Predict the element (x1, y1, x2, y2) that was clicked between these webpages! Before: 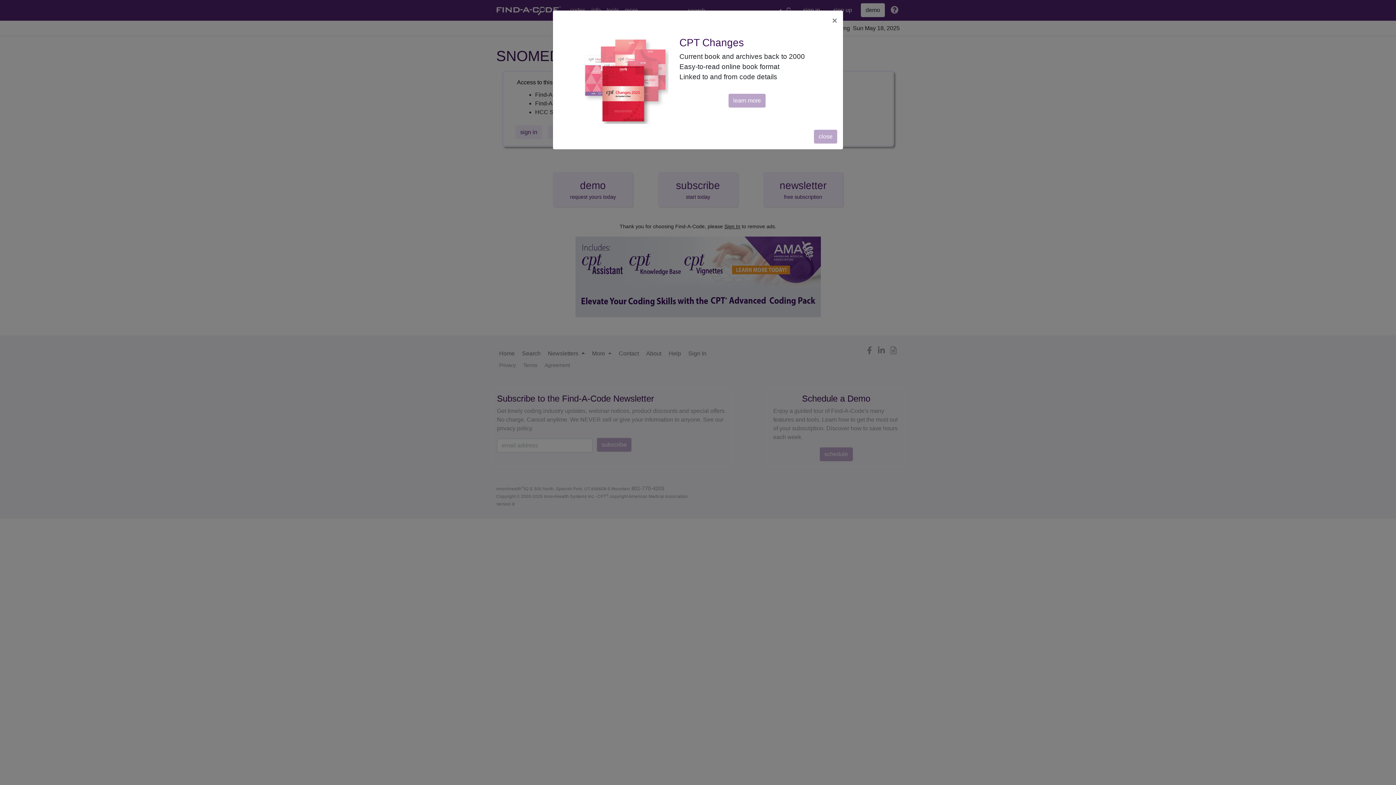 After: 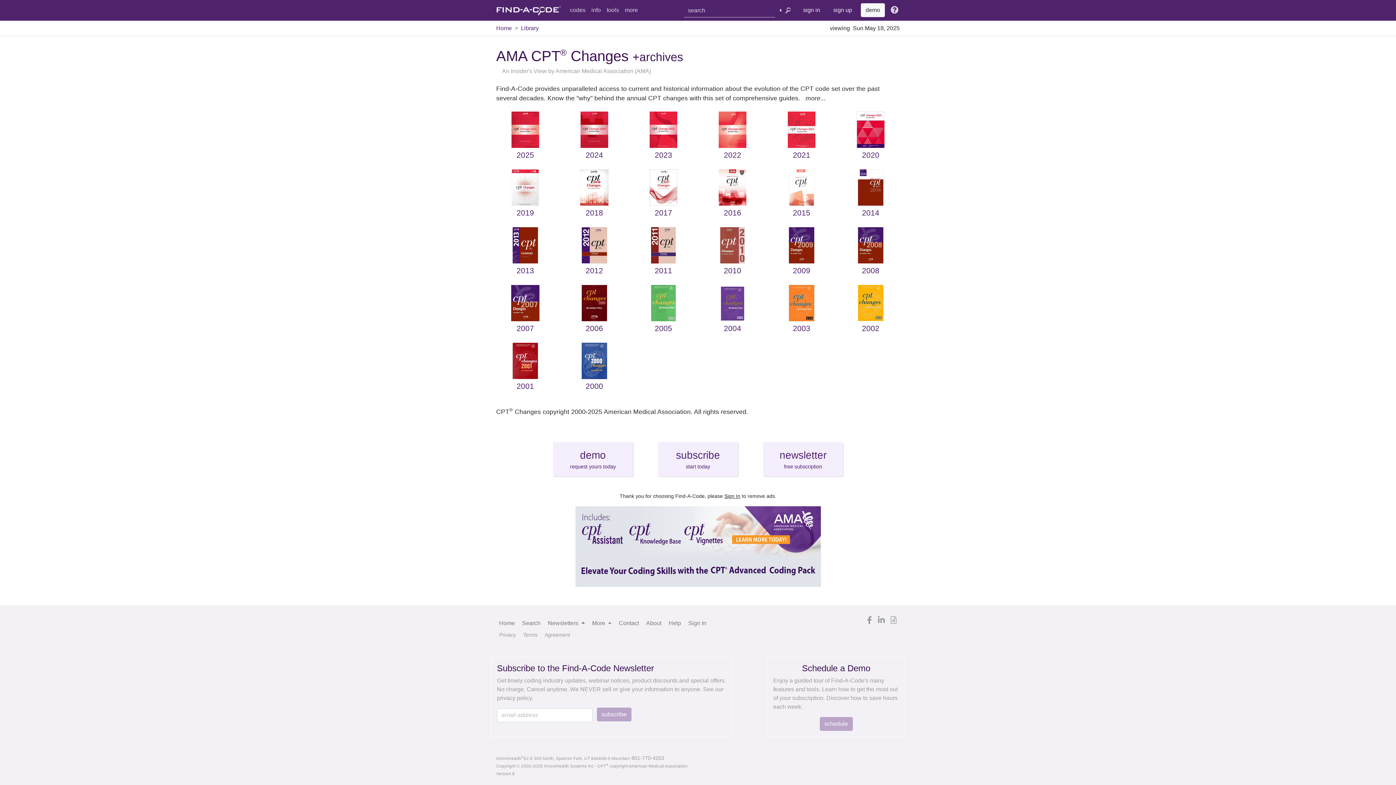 Action: label: learn more bbox: (728, 93, 765, 107)